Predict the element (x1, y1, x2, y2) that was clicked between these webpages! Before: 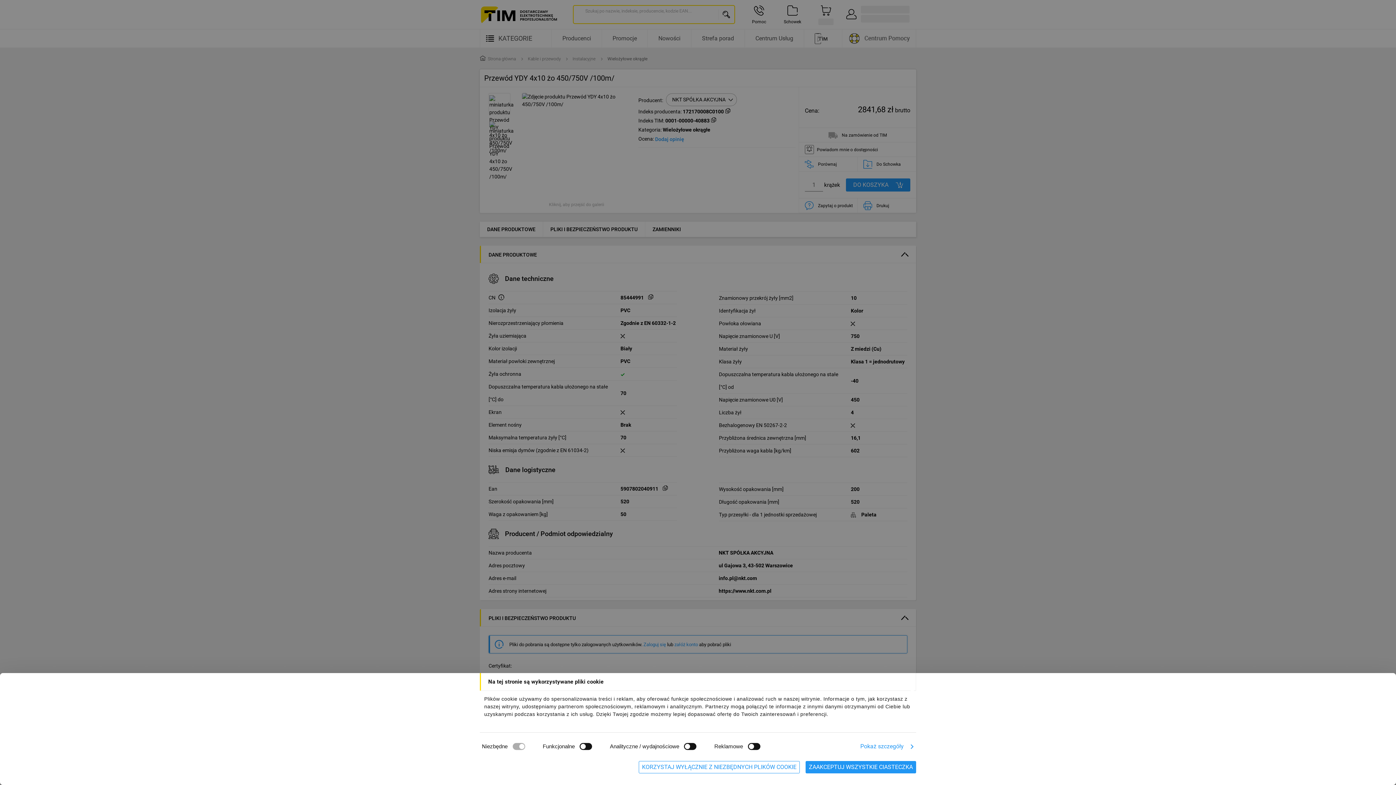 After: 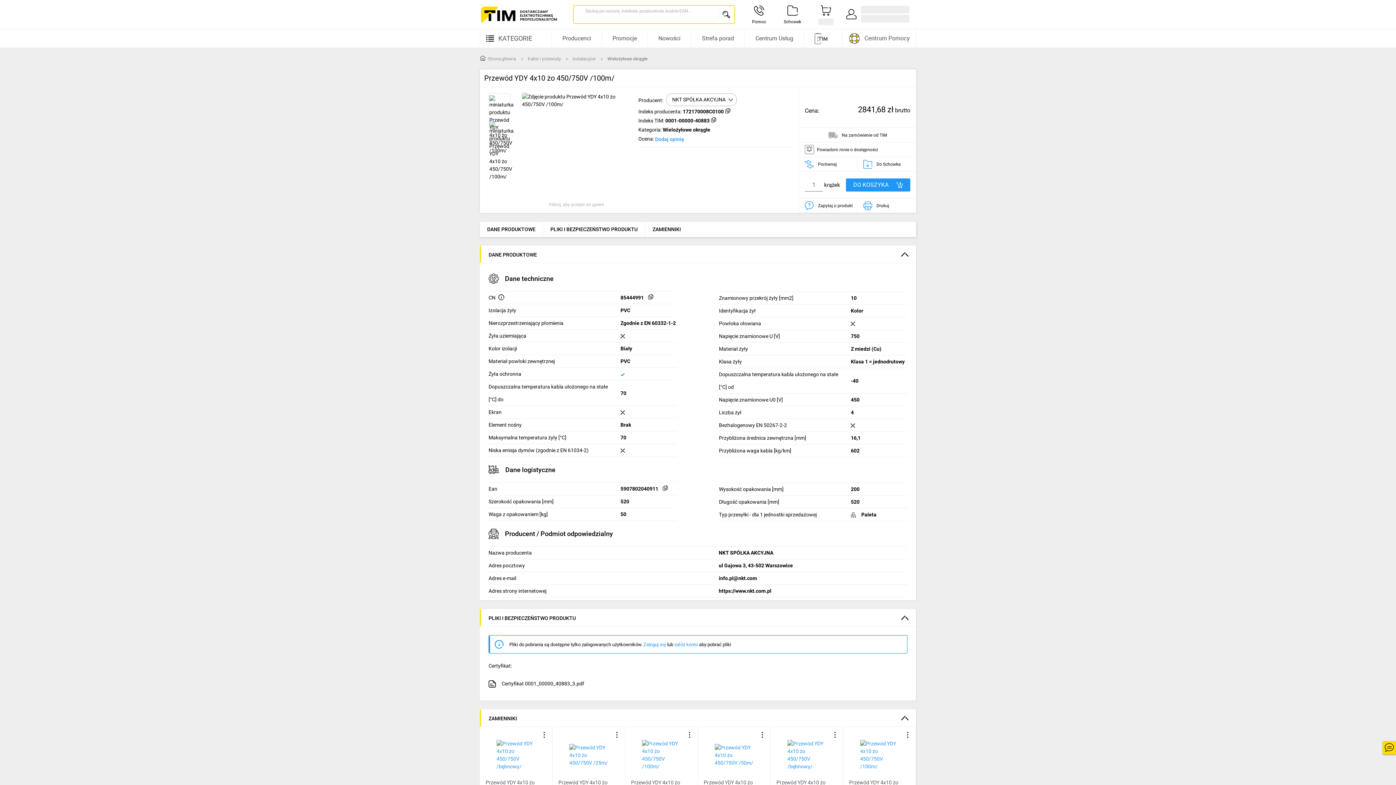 Action: bbox: (805, 761, 916, 773) label: ZAAKCEPTUJ WSZYSTKIE CIASTECZKA